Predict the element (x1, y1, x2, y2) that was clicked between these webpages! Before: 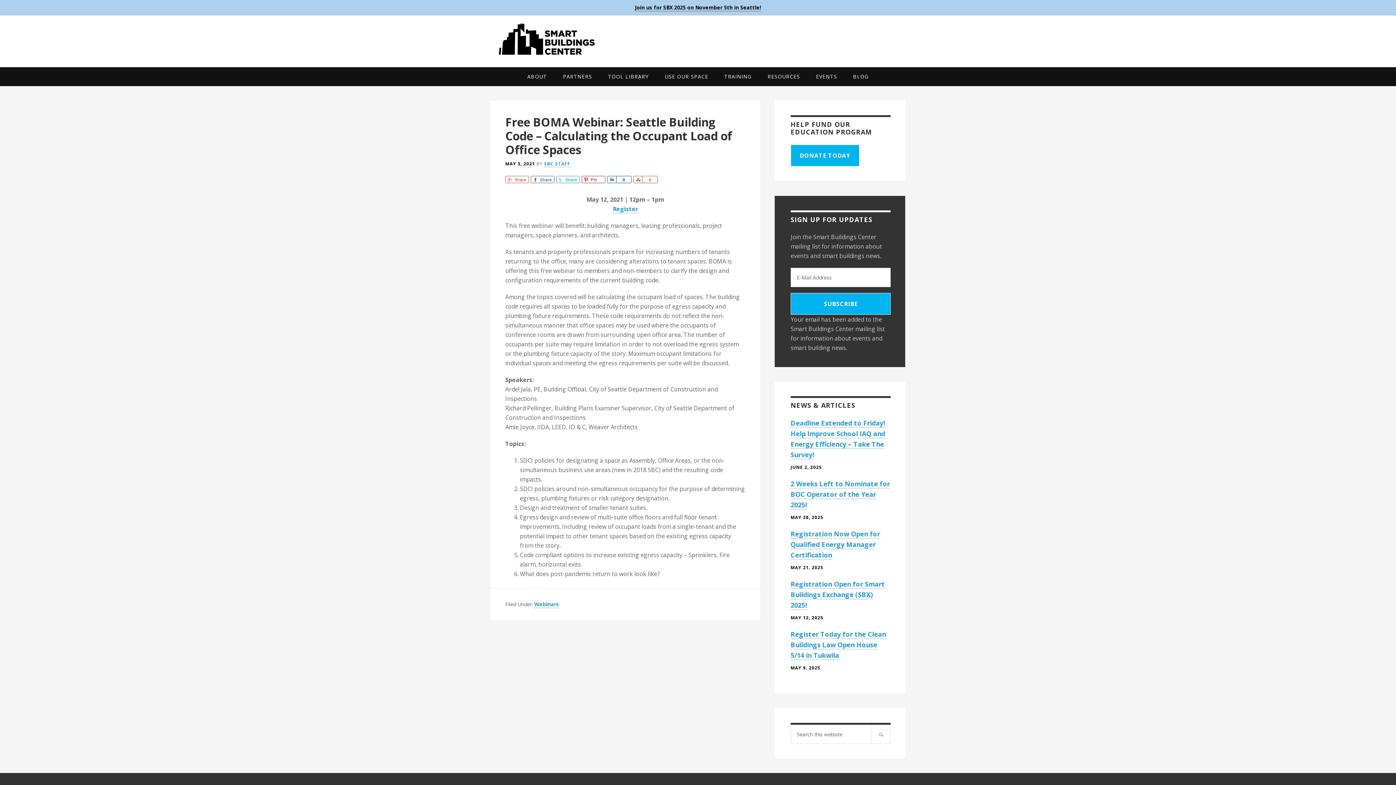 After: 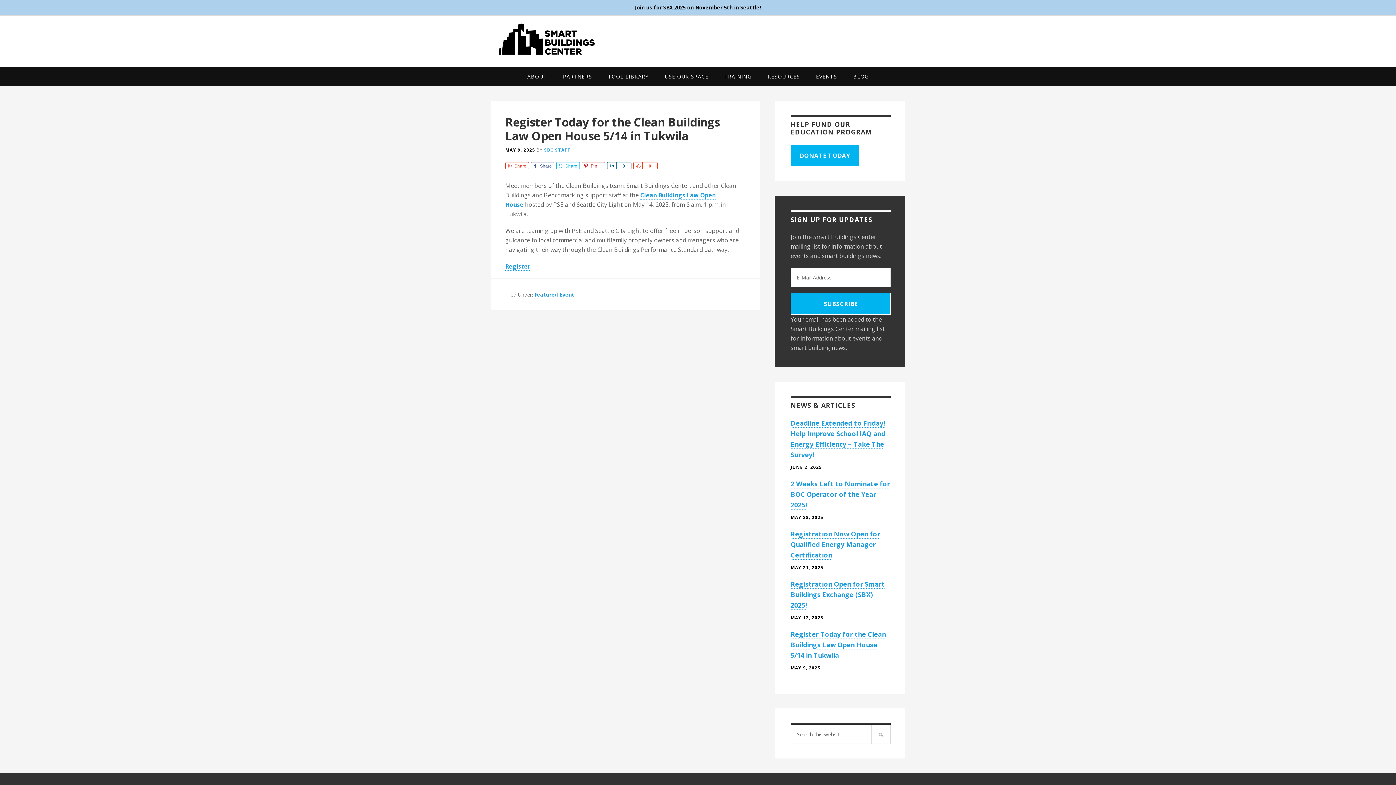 Action: bbox: (790, 630, 886, 660) label: Register Today for the Clean Buildings Law Open House 5/14 in Tukwila